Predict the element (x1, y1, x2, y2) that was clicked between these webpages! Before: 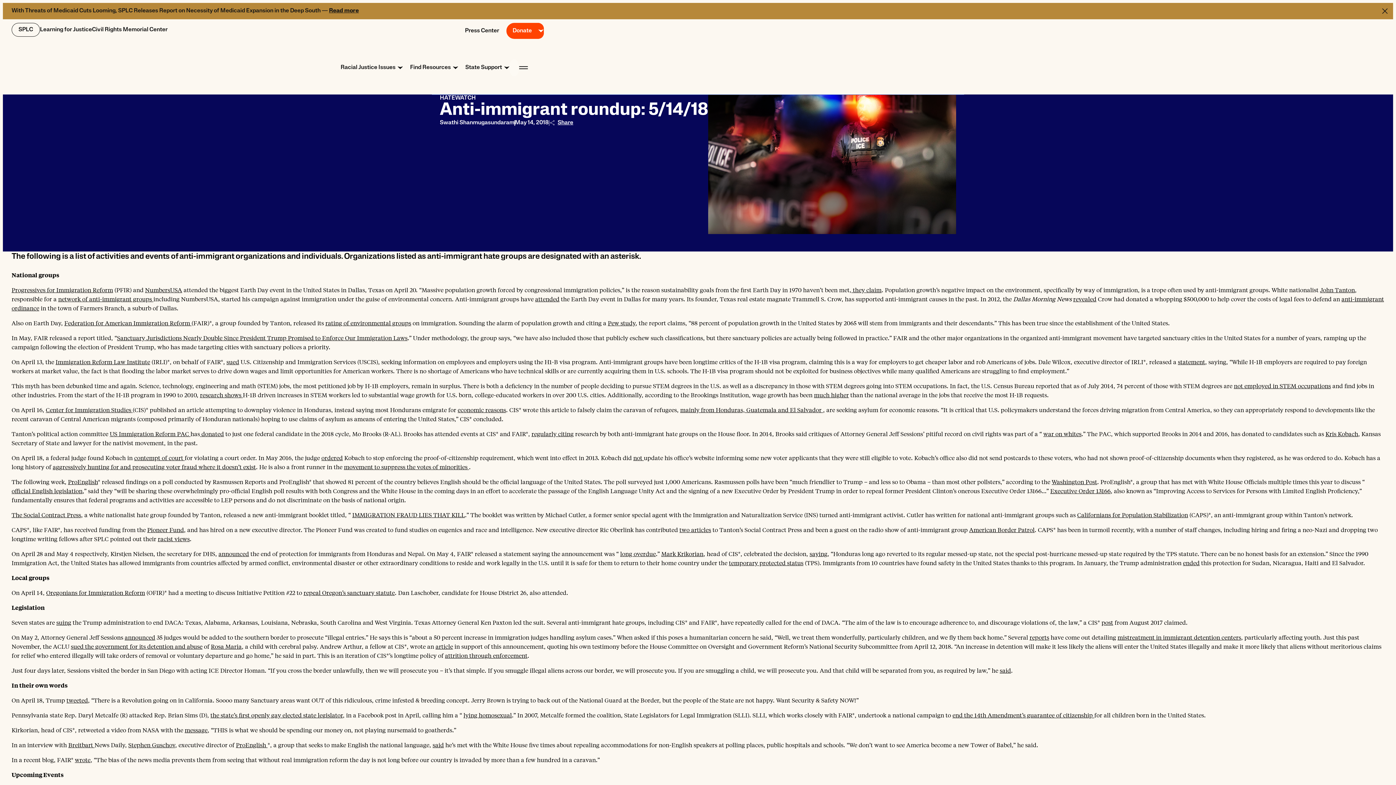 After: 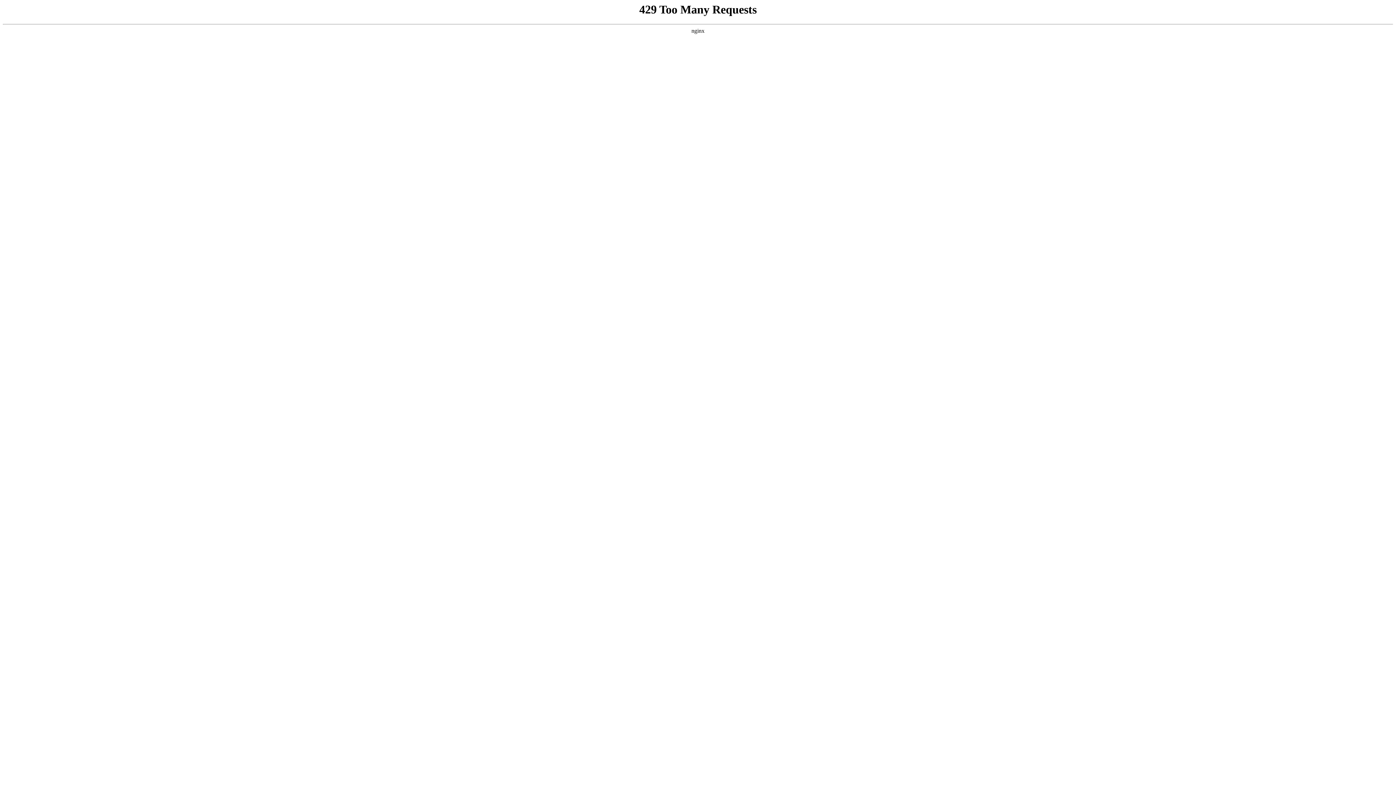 Action: bbox: (1077, 511, 1188, 518) label: Californians for Population Stabilization